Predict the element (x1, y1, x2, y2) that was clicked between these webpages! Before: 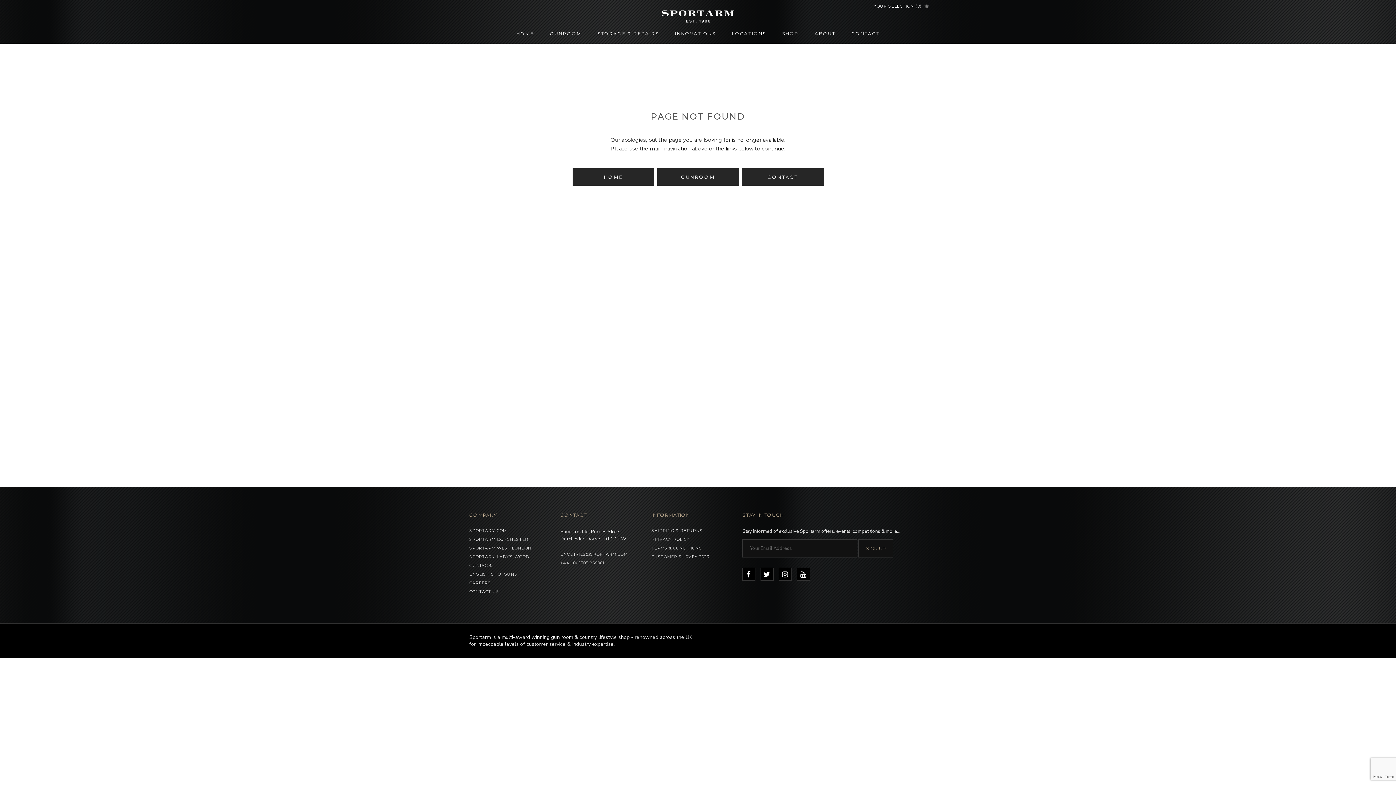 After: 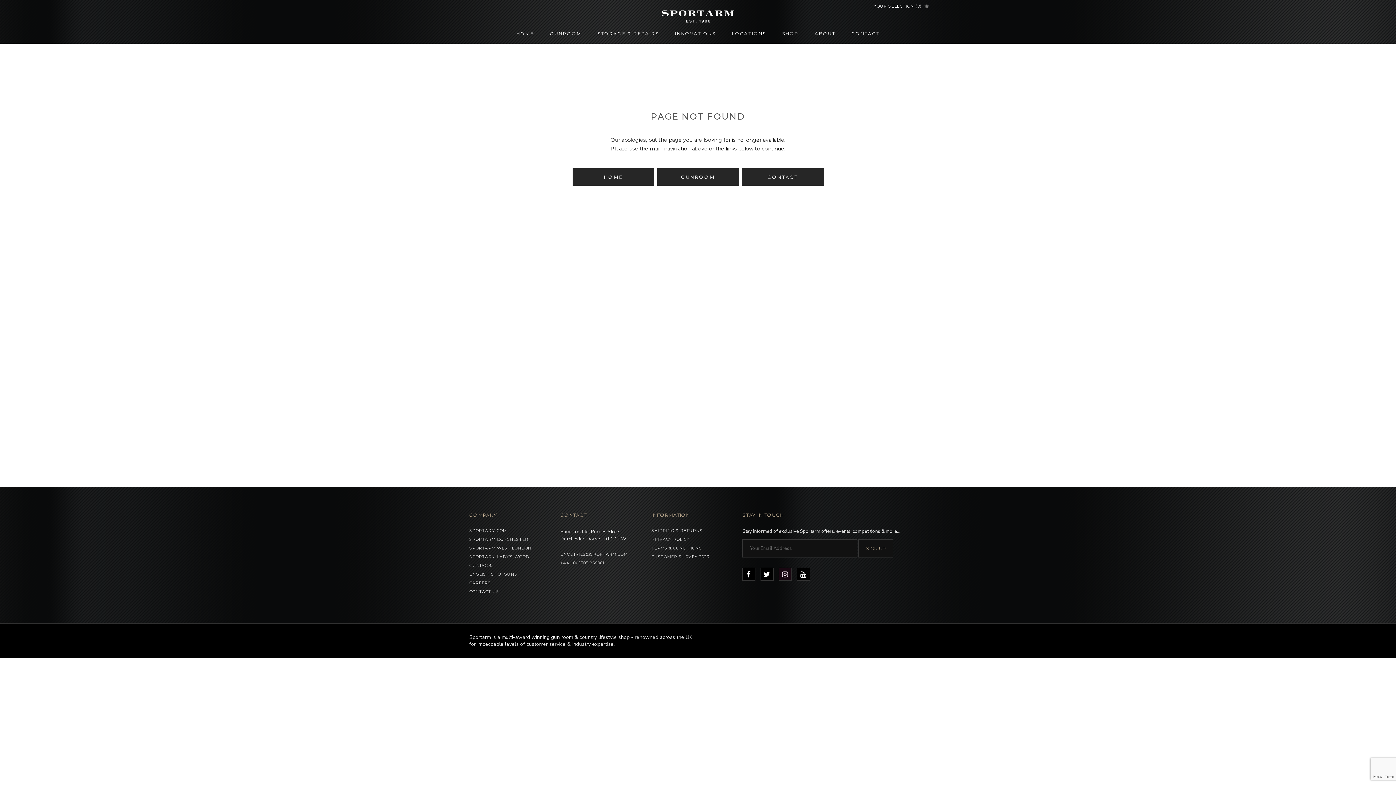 Action: bbox: (779, 568, 792, 581)